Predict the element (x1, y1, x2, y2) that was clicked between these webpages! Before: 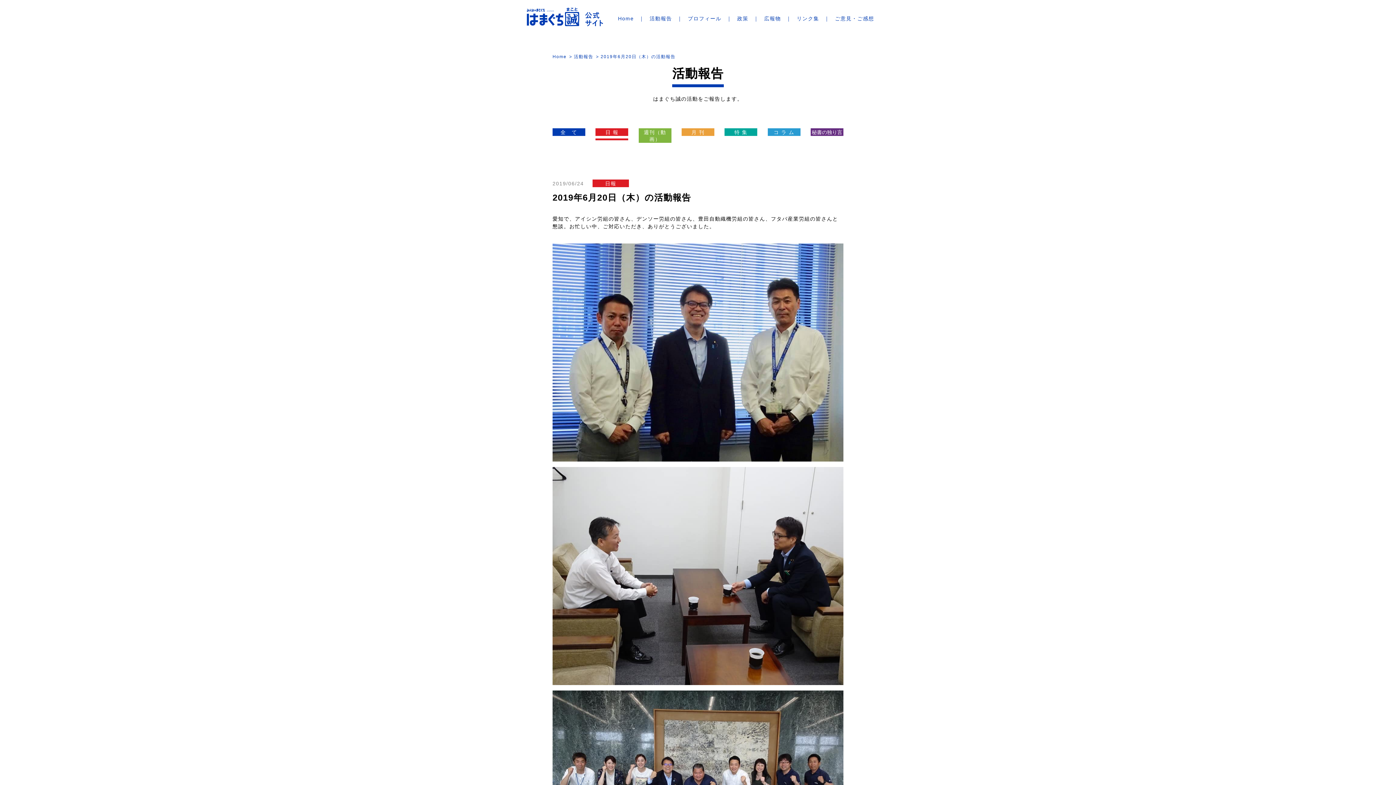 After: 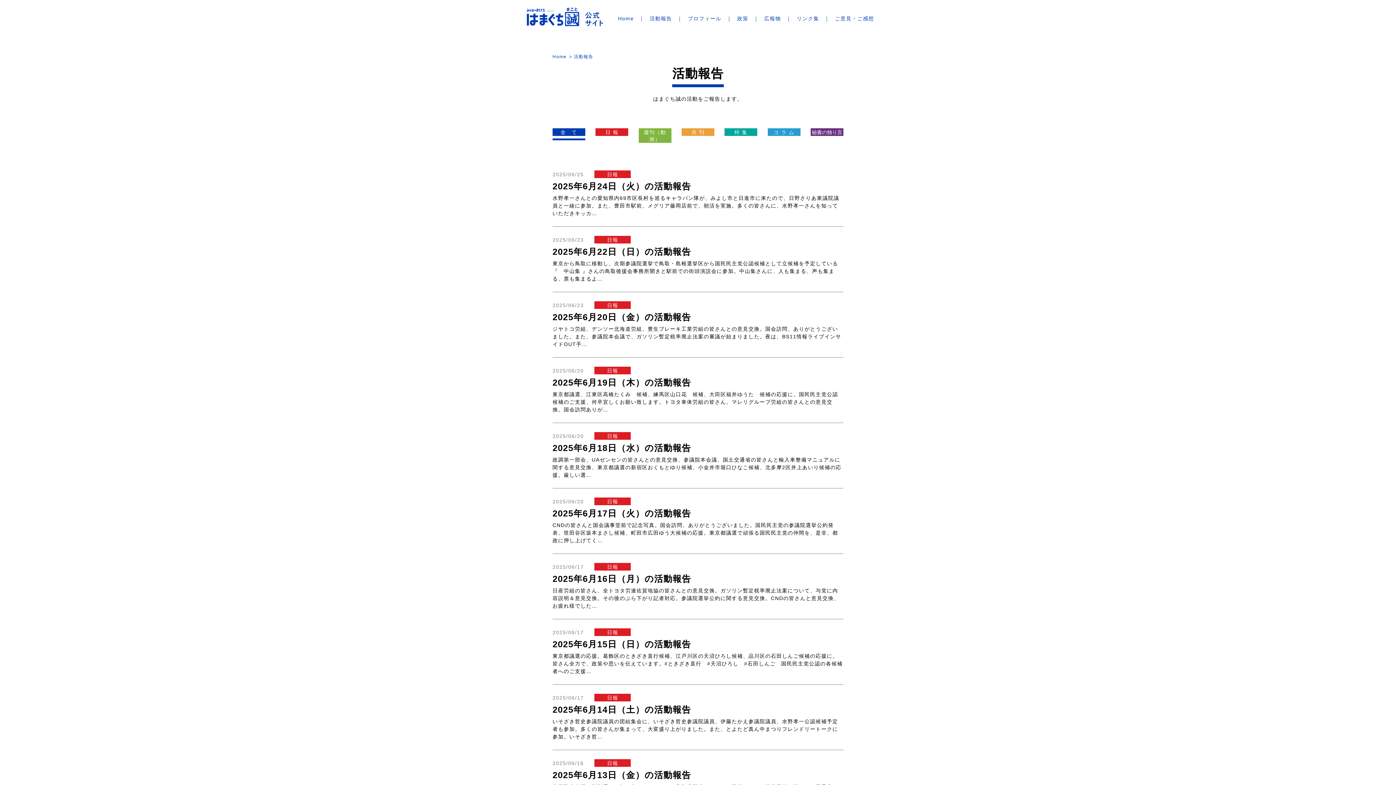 Action: bbox: (644, 11, 677, 26) label: 活動報告